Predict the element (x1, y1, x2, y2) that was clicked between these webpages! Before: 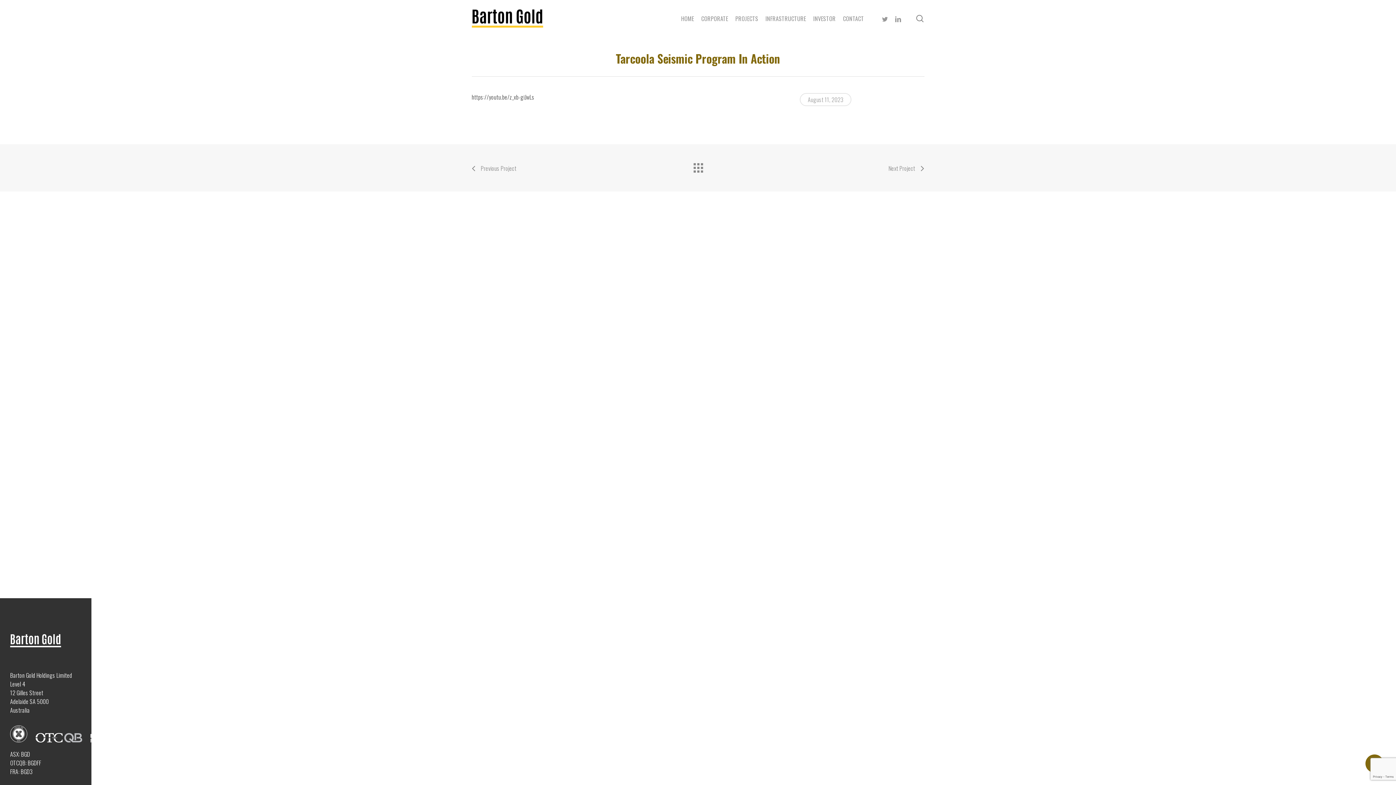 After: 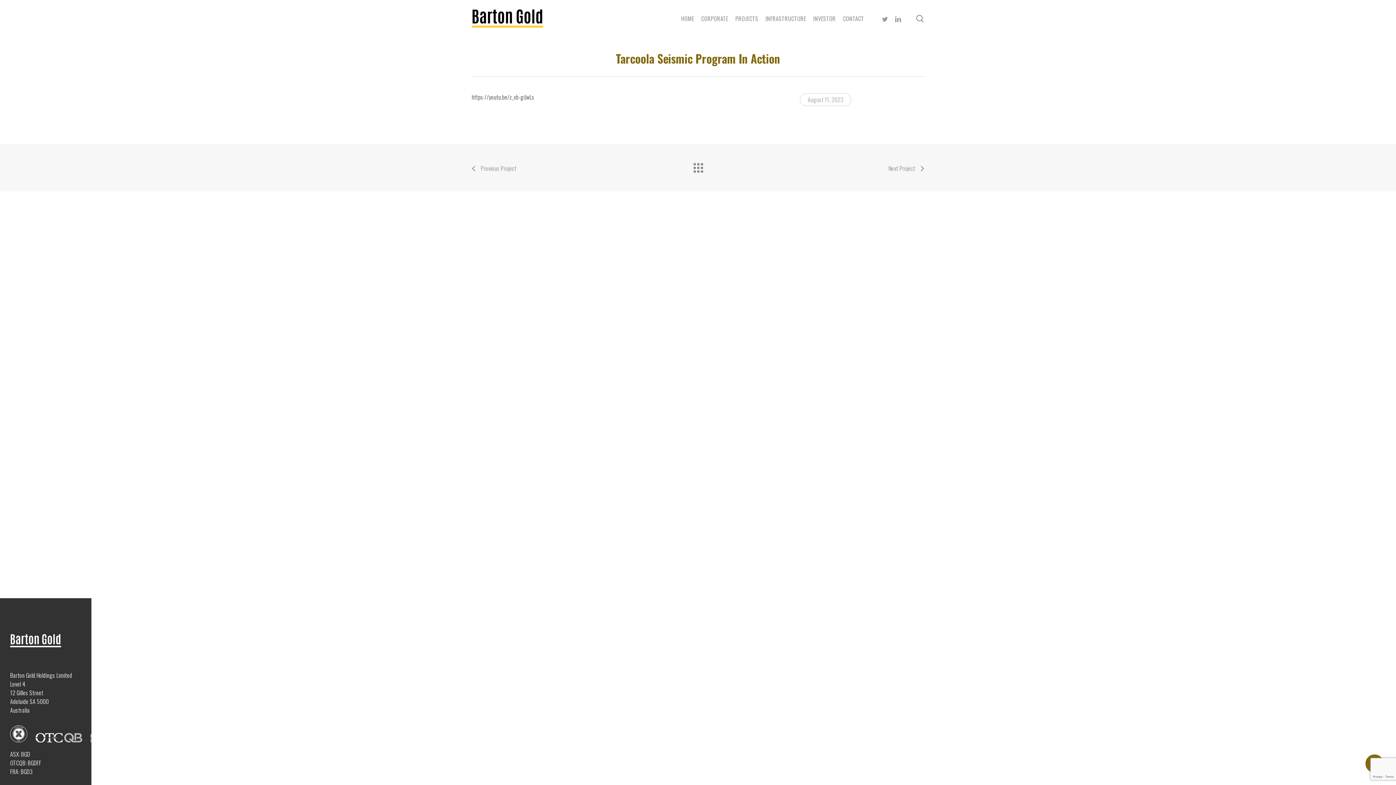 Action: bbox: (90, 741, 123, 750)